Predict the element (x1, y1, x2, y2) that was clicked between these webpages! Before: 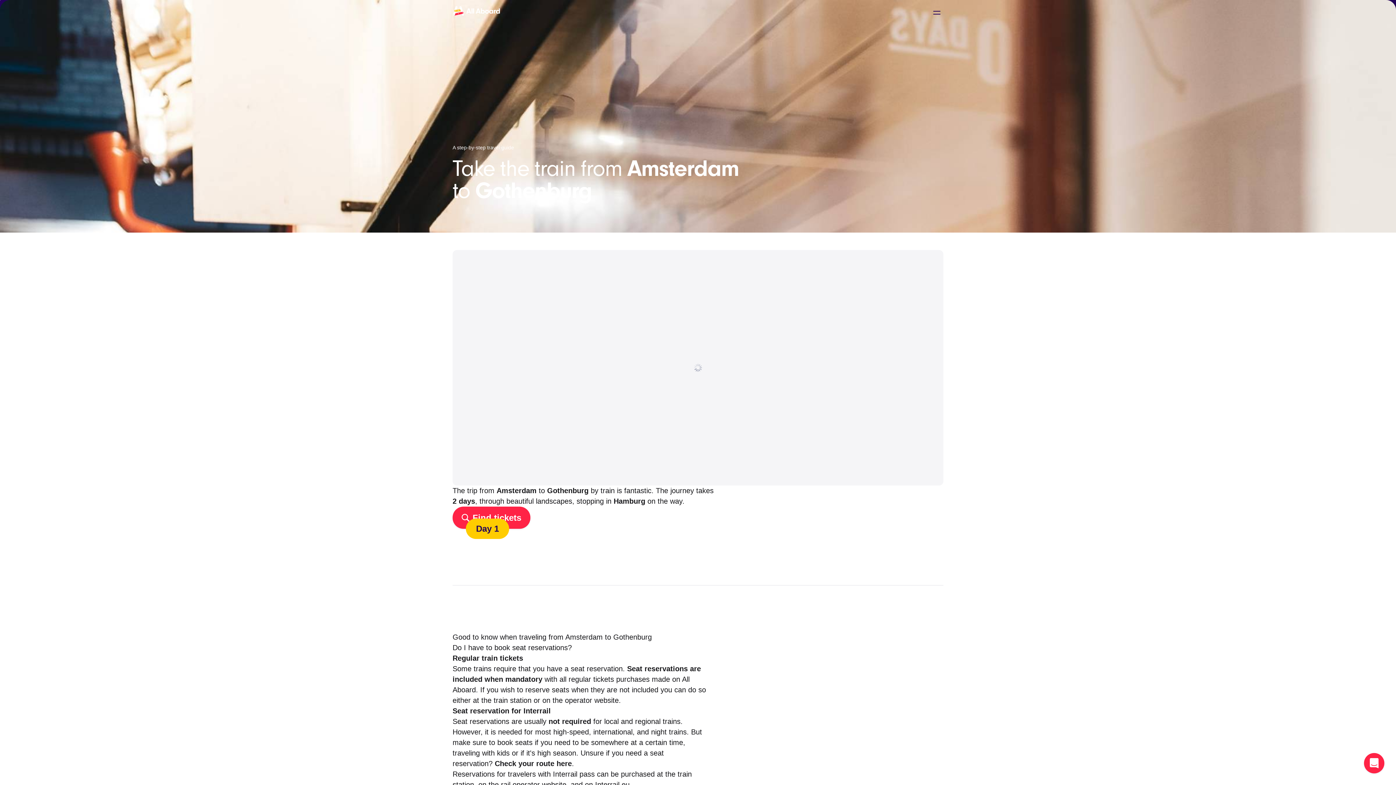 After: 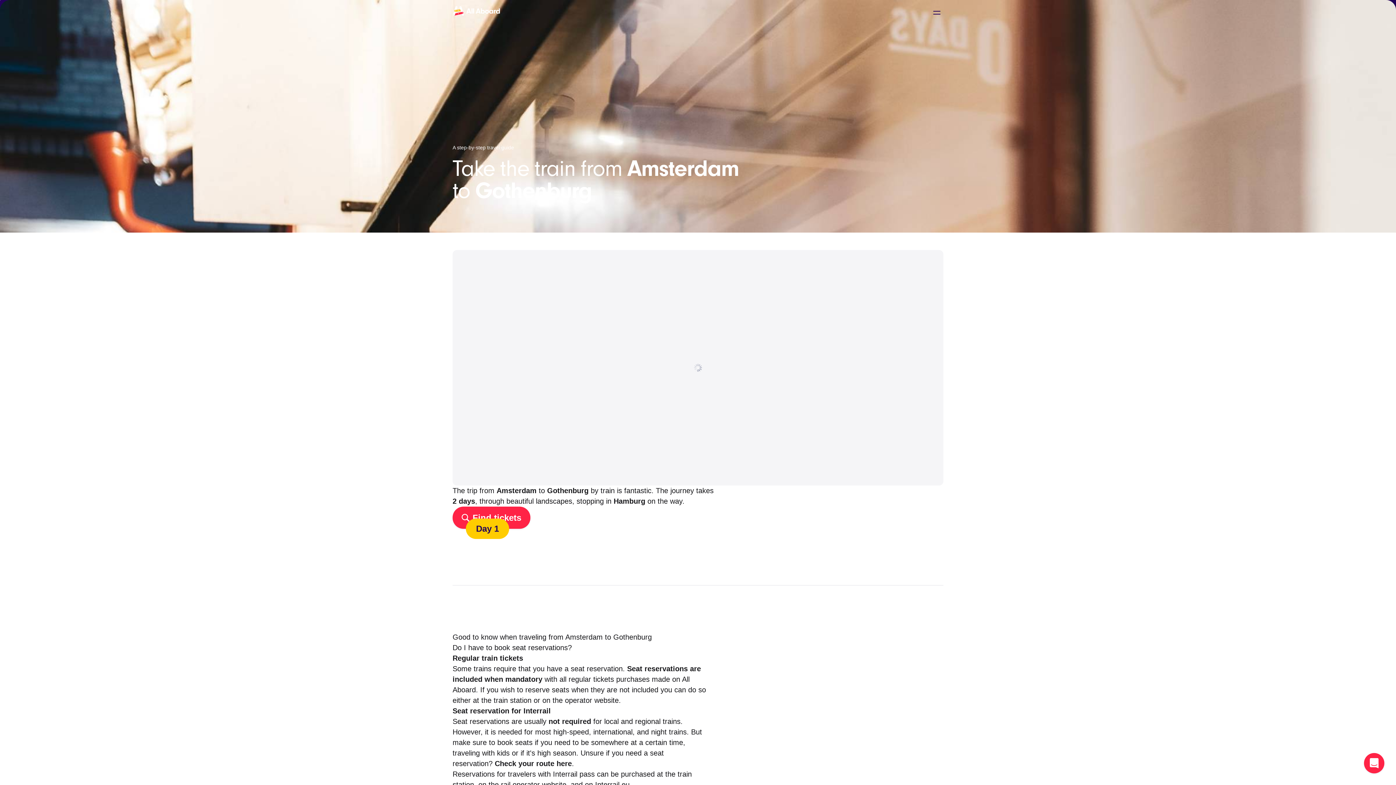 Action: bbox: (927, 5, 946, 20) label: Open